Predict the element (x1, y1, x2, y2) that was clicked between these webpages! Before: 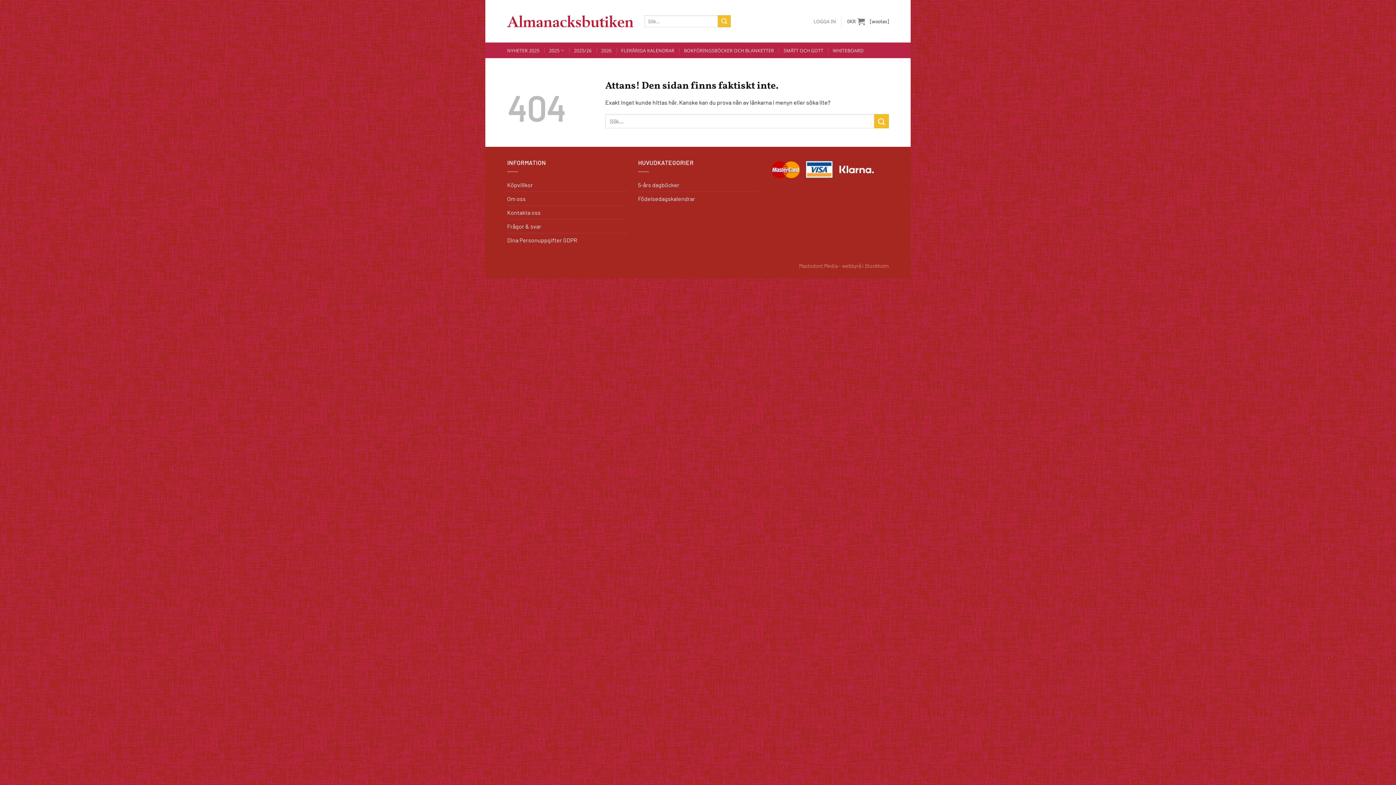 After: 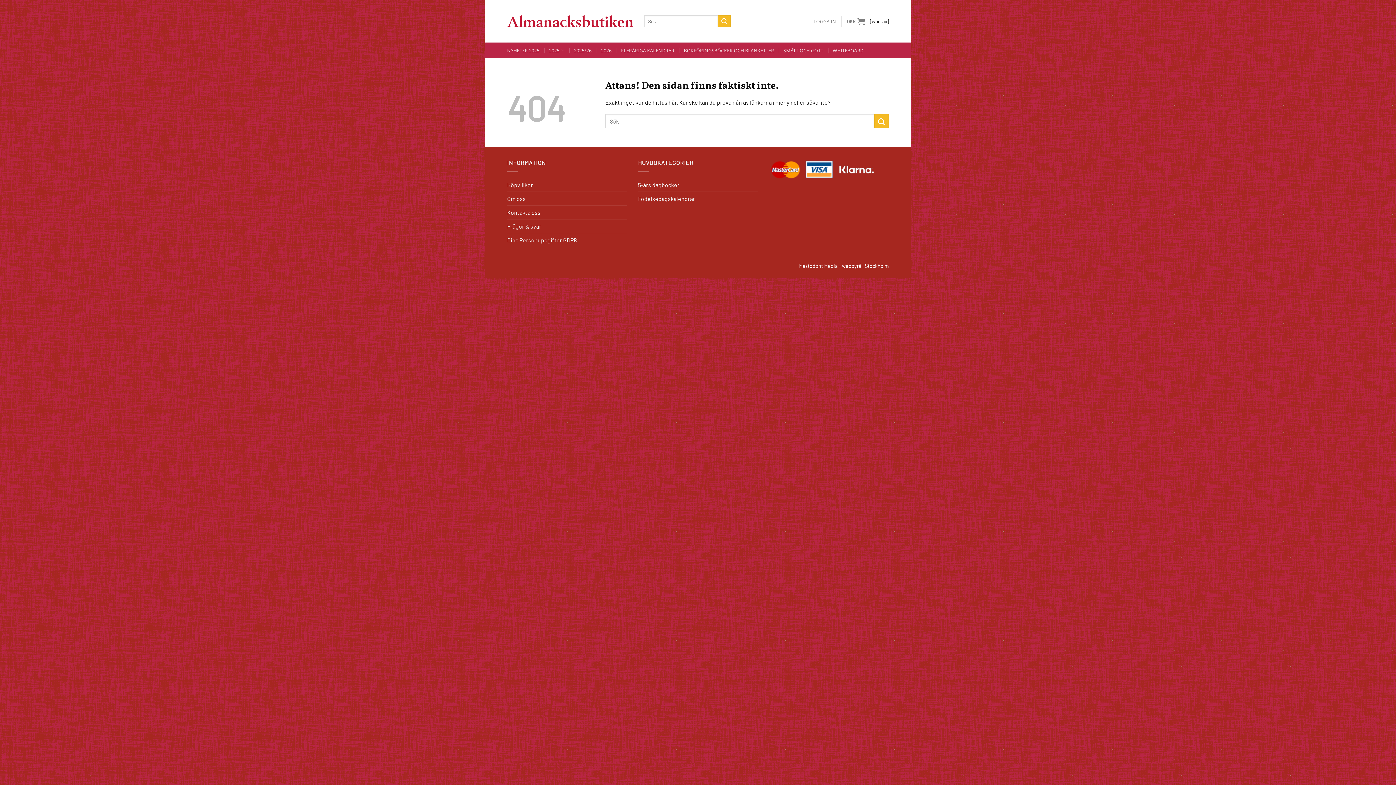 Action: bbox: (799, 262, 889, 269) label: Mastodont Media - webbyrå i Stockholm